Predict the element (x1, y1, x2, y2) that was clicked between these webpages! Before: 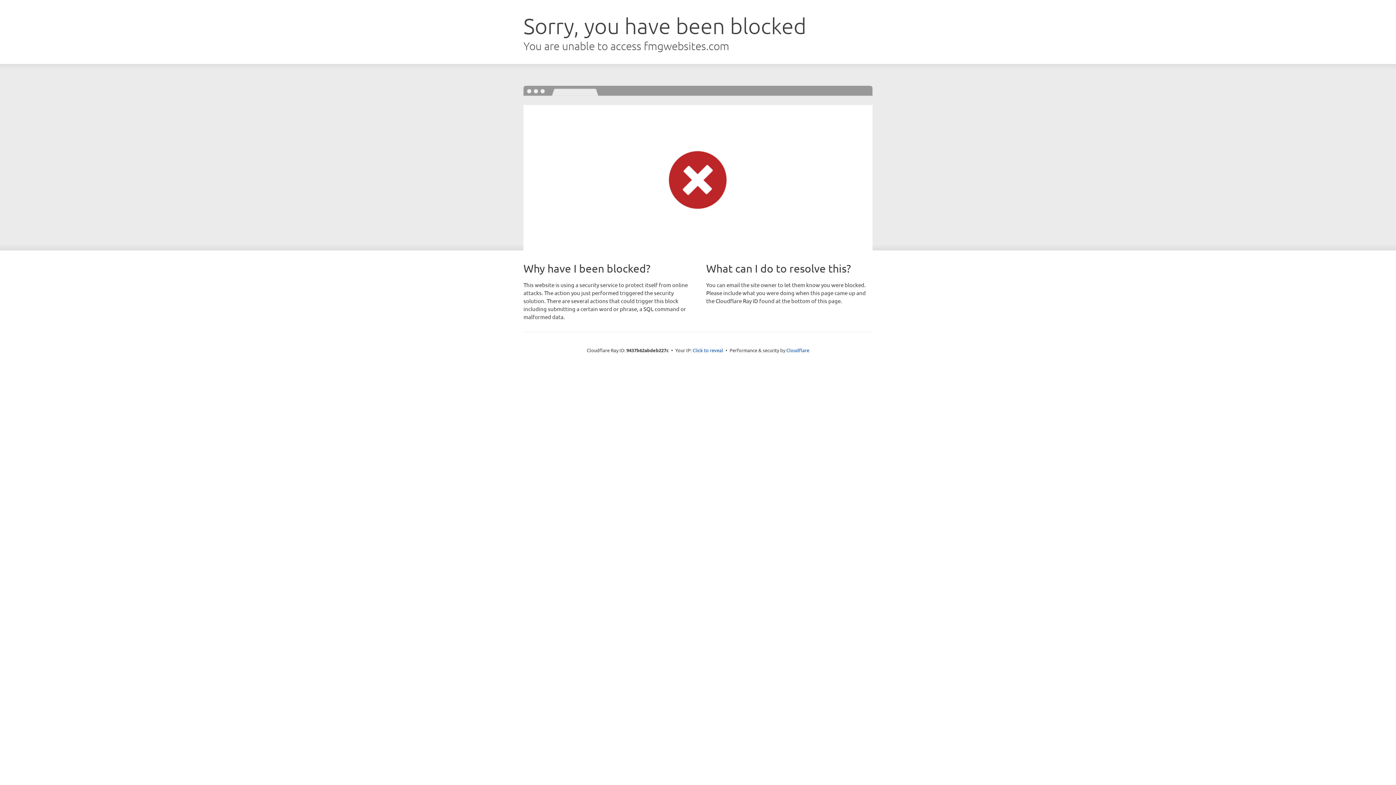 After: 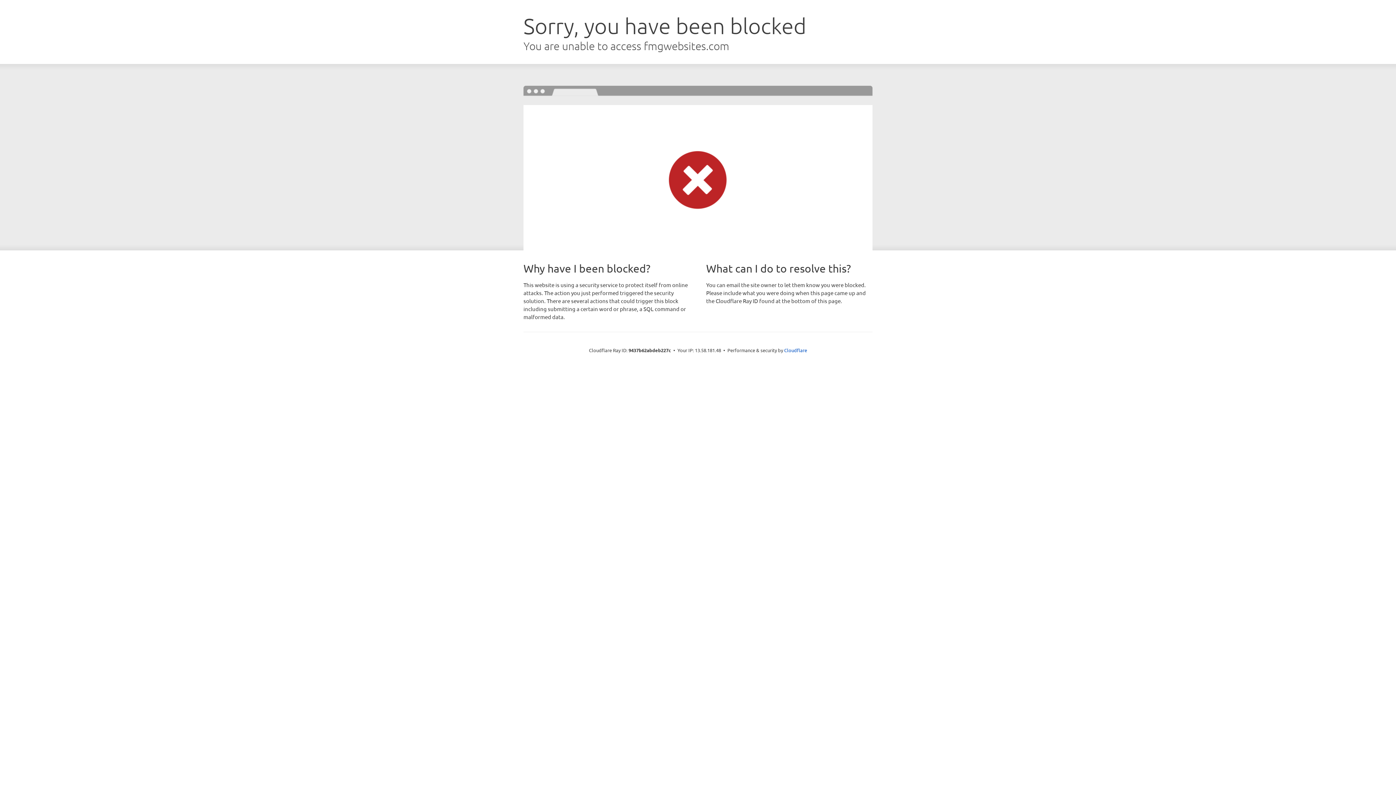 Action: label: Click to reveal bbox: (692, 346, 723, 353)